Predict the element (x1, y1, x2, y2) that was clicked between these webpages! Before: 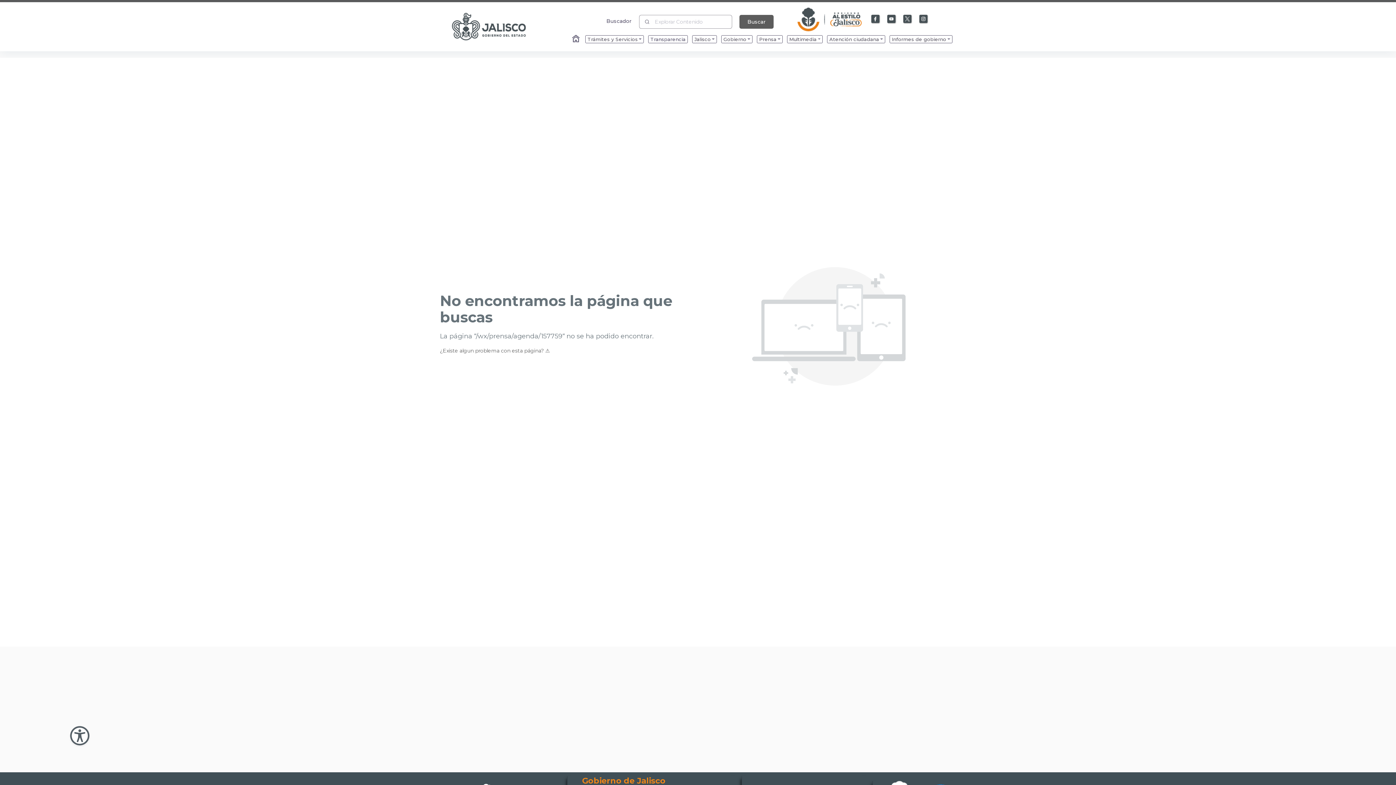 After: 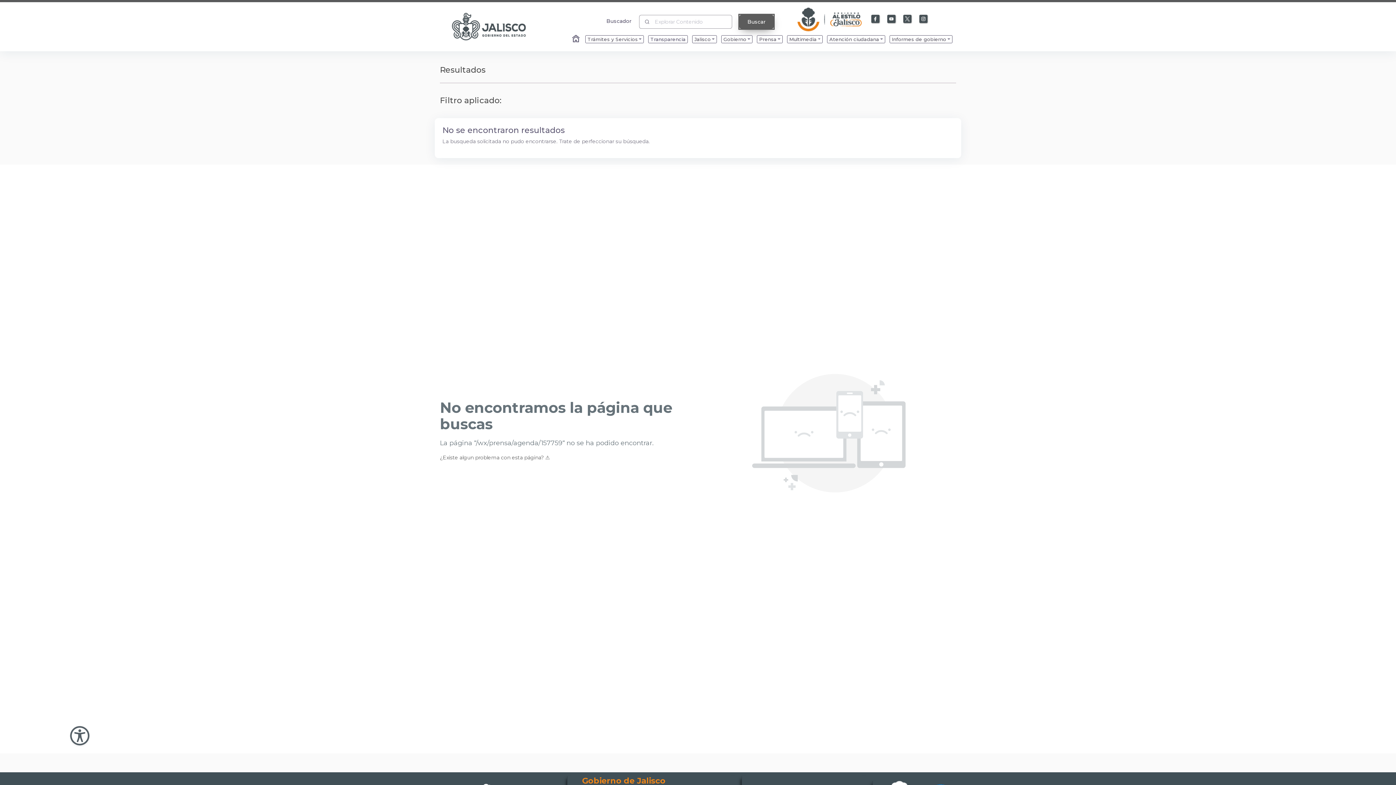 Action: bbox: (676, 14, 710, 28) label: Buscar